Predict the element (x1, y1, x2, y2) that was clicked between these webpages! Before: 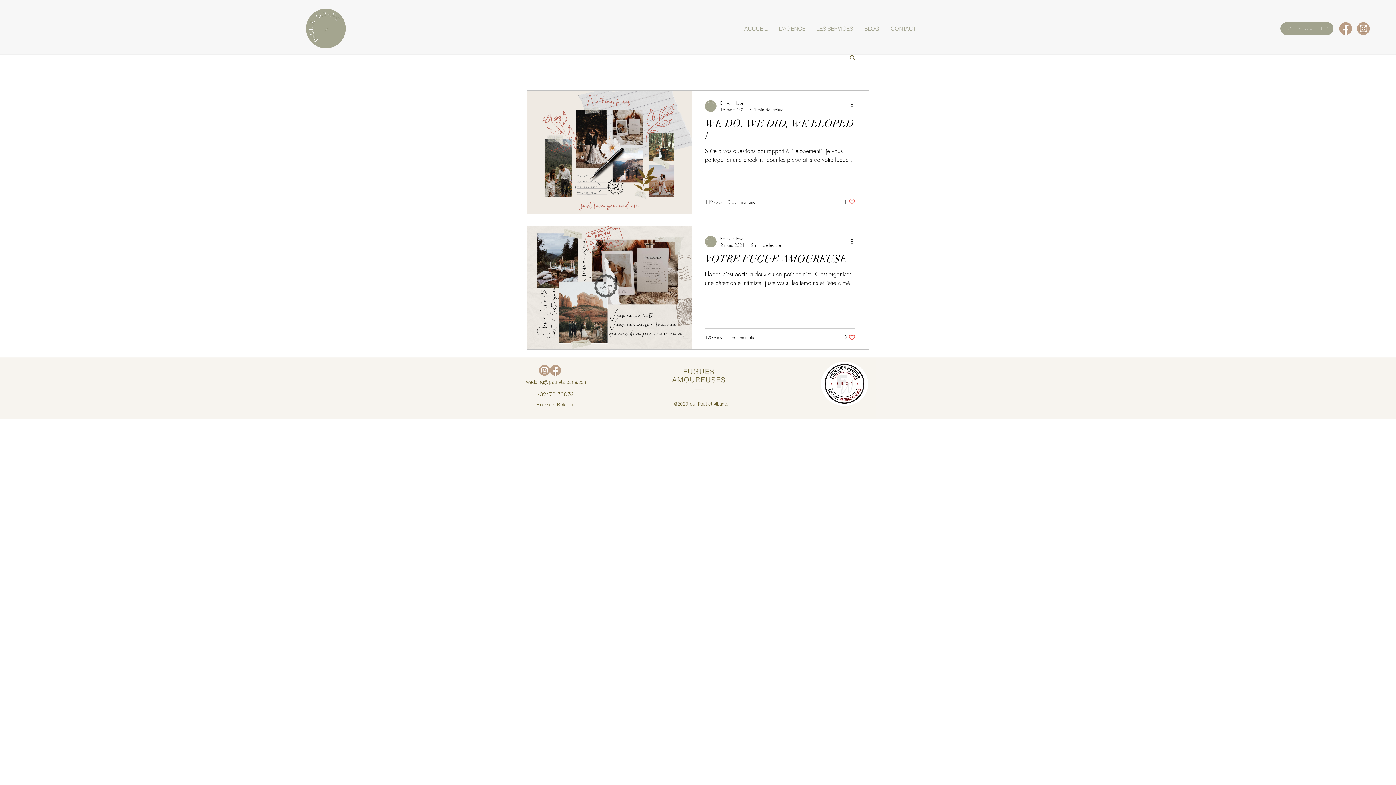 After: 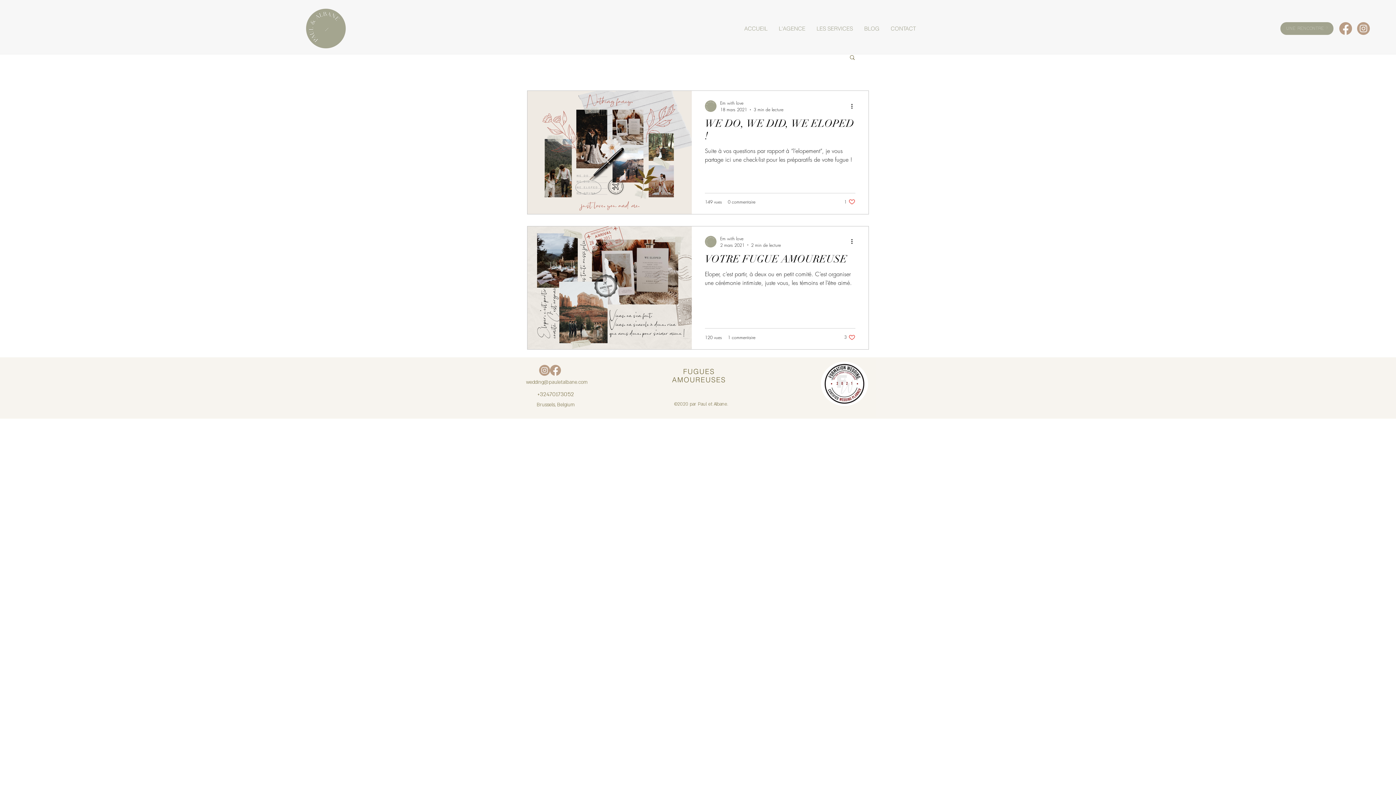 Action: label: Rechercher bbox: (849, 54, 856, 61)